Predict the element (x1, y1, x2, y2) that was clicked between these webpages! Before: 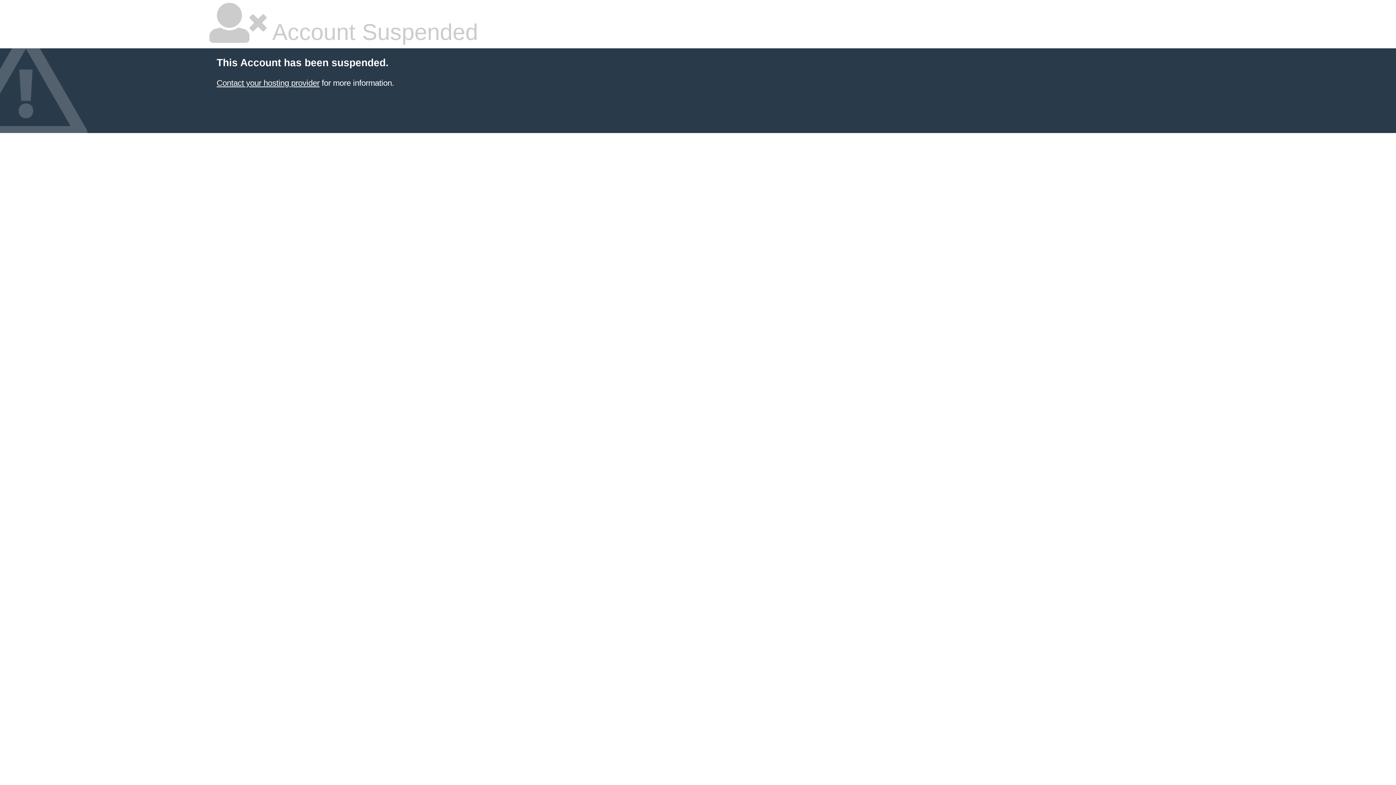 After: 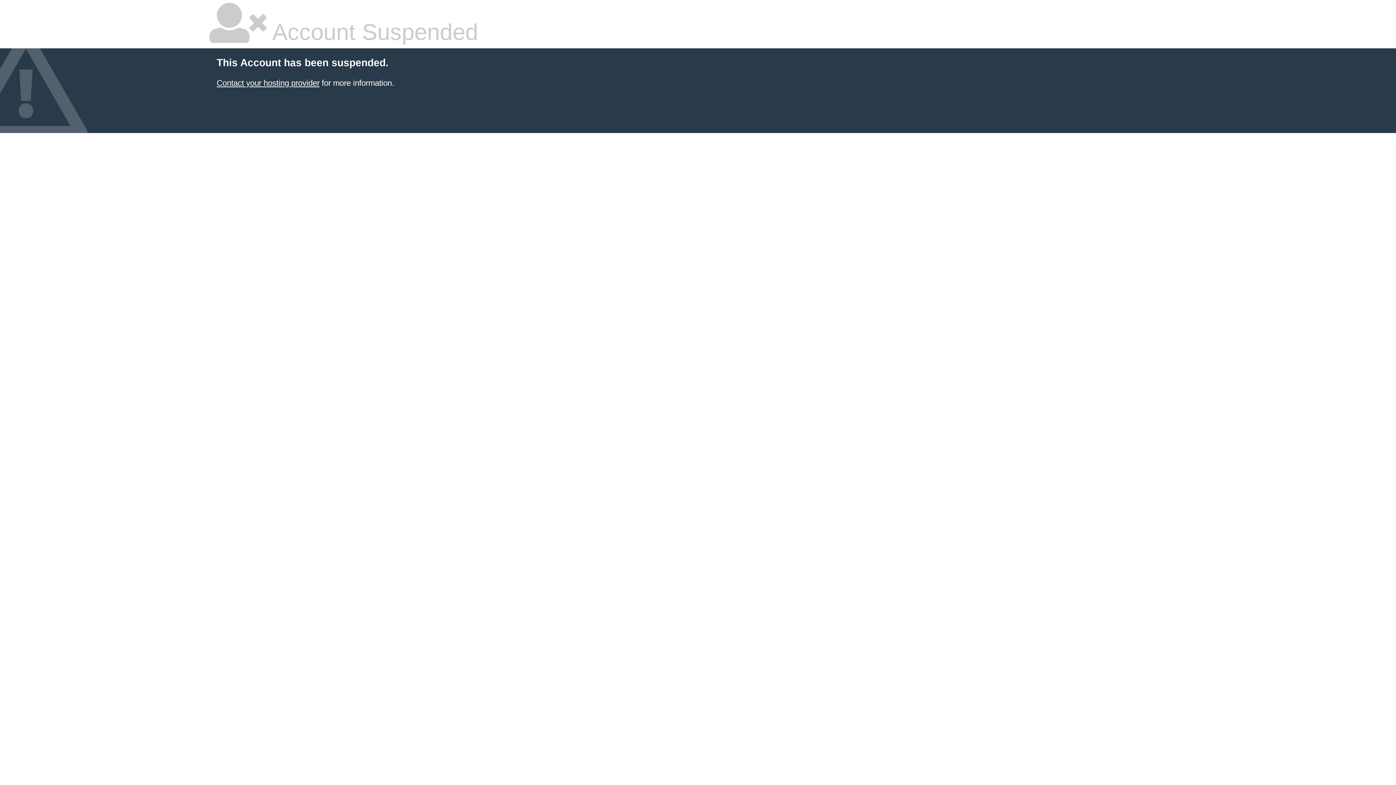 Action: bbox: (216, 78, 319, 87) label: Contact your hosting provider